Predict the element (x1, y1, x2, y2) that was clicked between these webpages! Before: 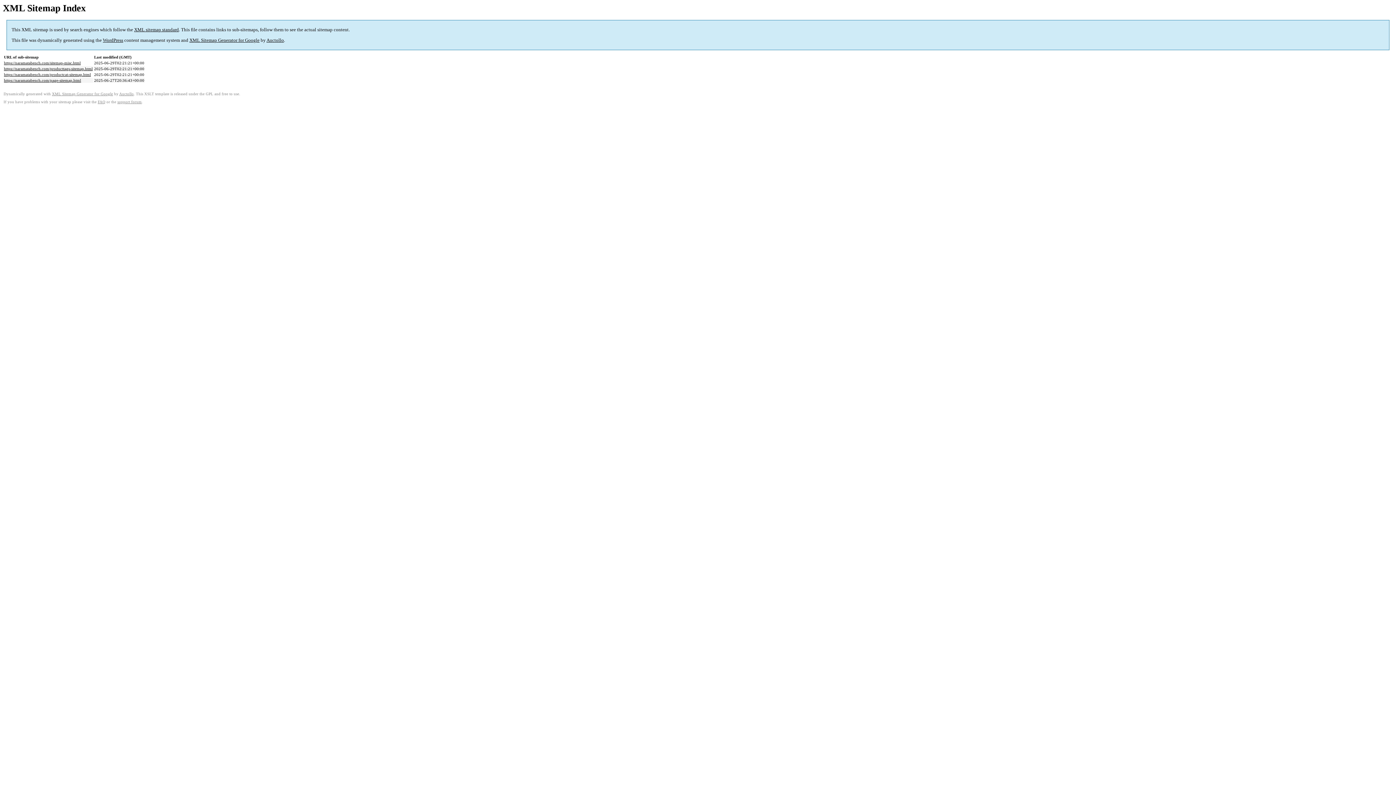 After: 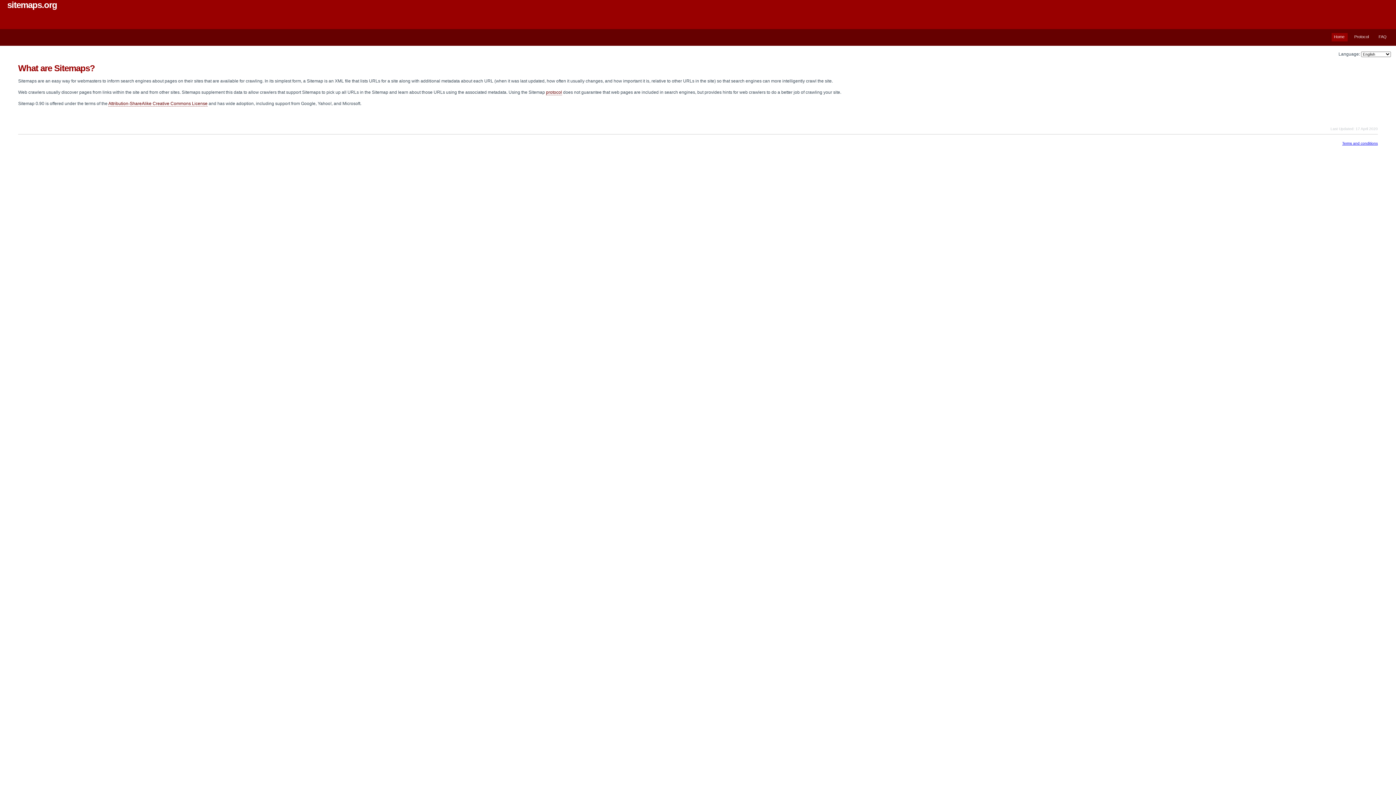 Action: bbox: (134, 27, 178, 32) label: XML sitemap standard